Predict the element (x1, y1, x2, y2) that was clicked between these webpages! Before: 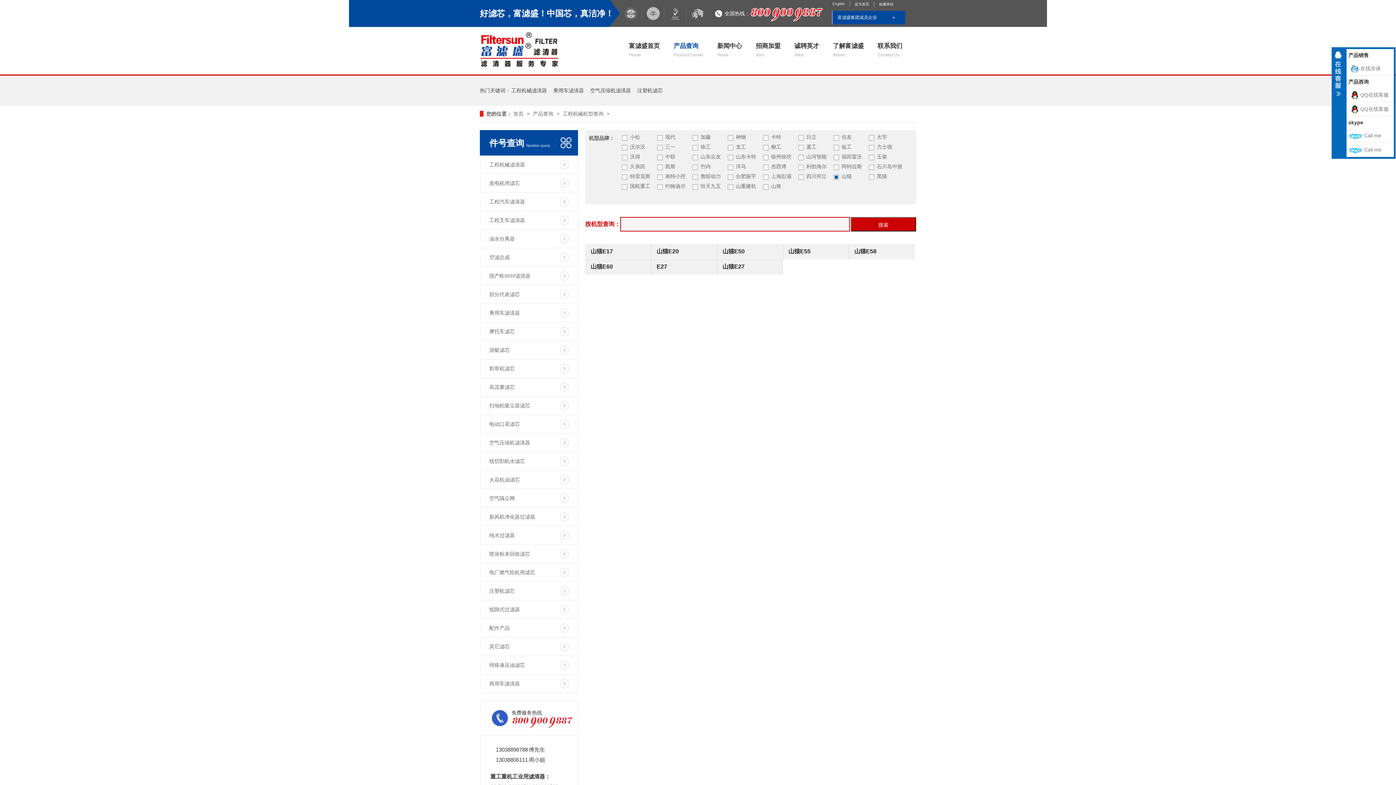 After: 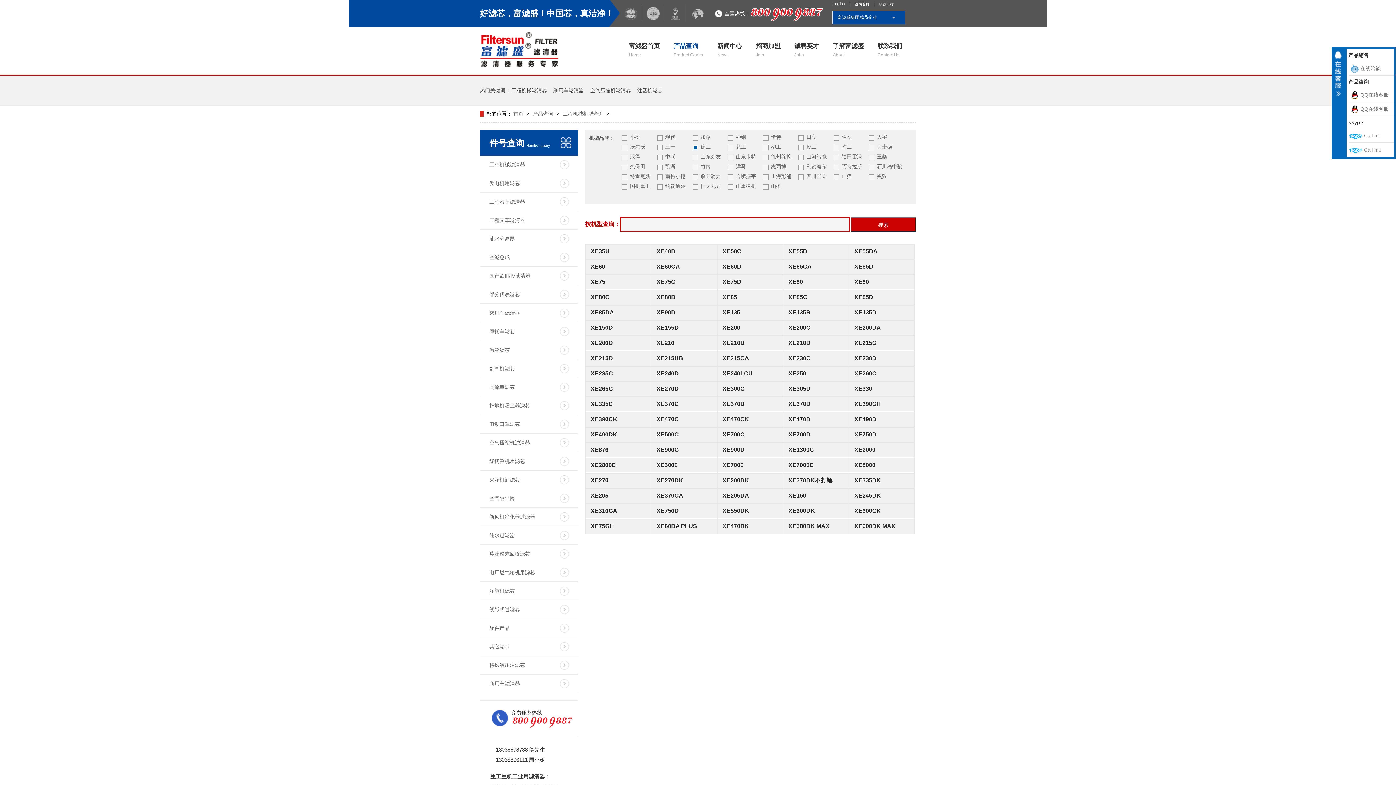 Action: bbox: (700, 144, 710, 149) label: 徐工